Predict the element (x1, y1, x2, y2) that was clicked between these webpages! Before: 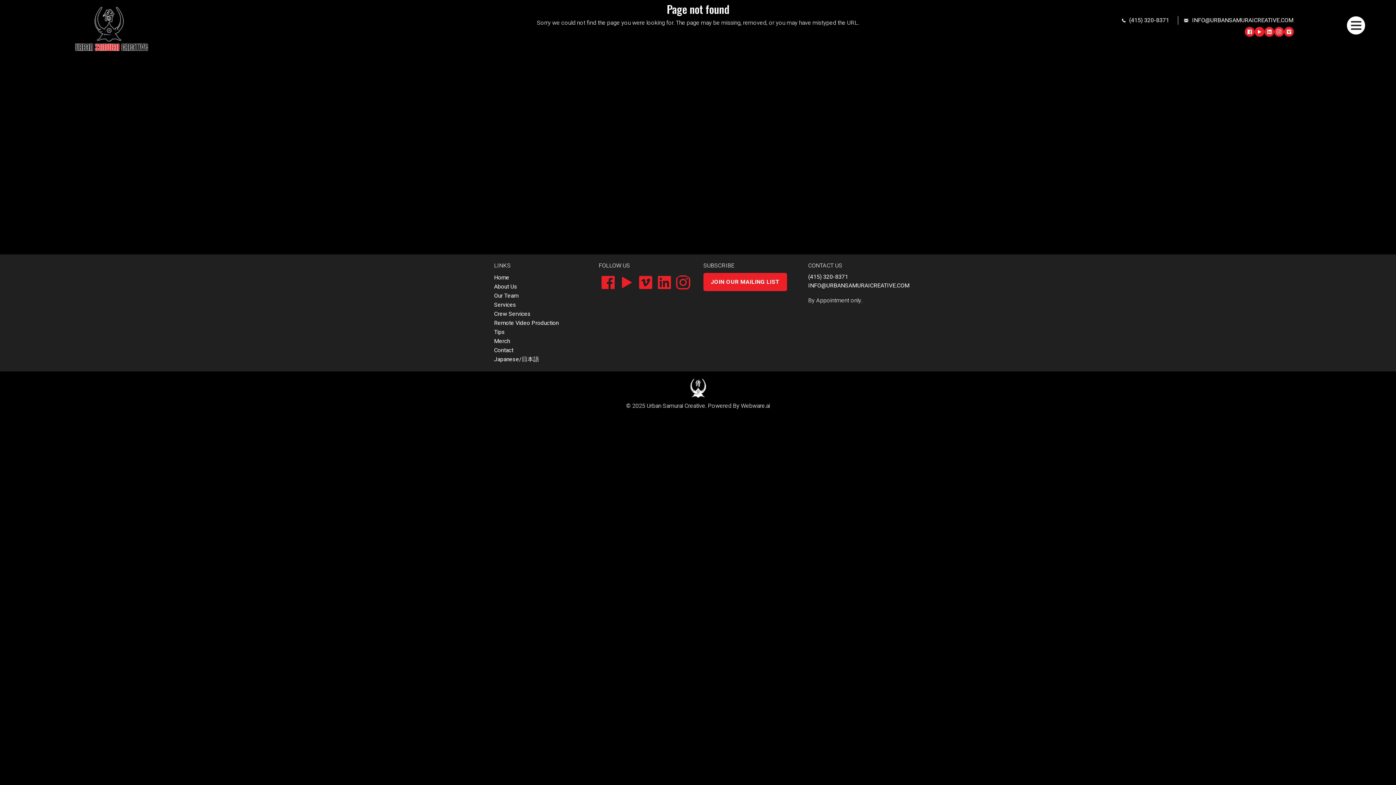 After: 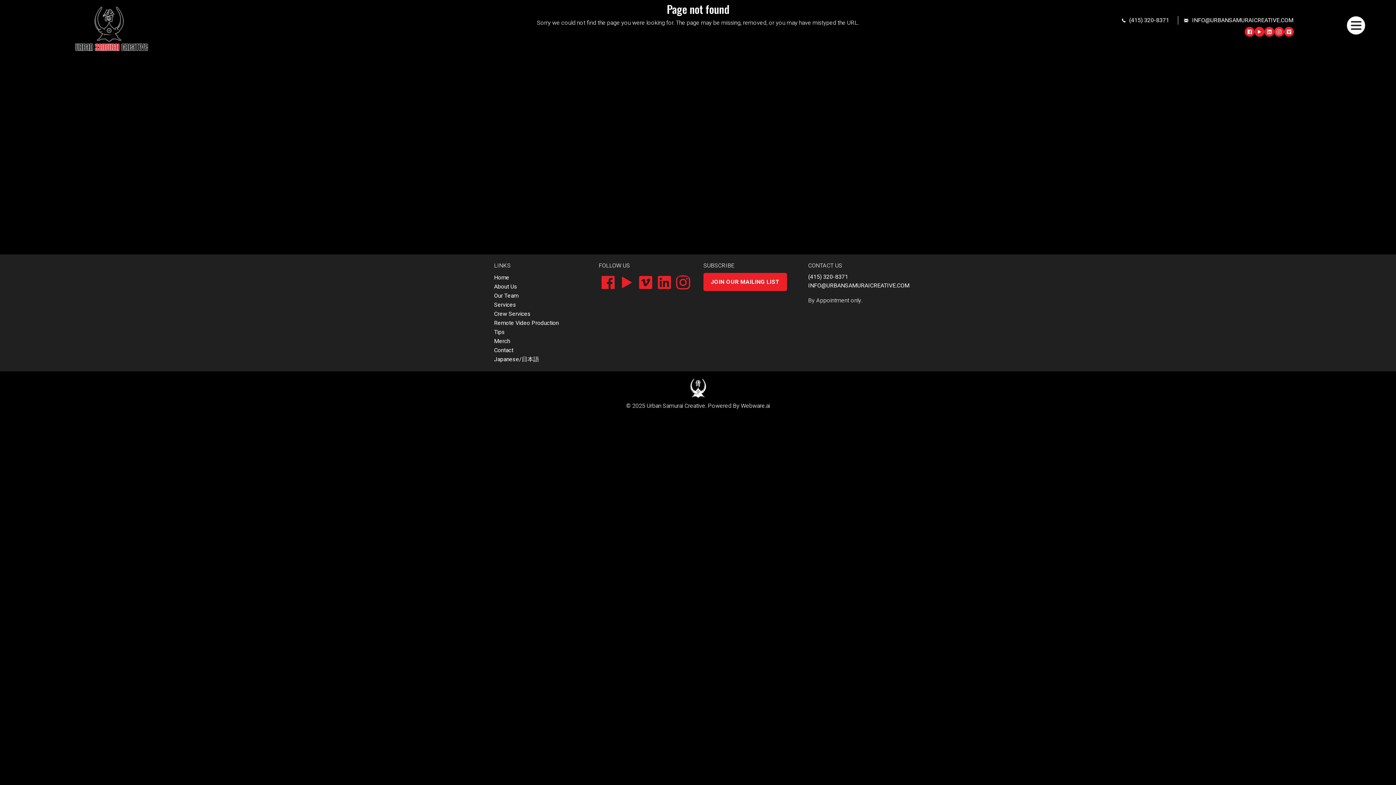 Action: bbox: (617, 273, 636, 291)